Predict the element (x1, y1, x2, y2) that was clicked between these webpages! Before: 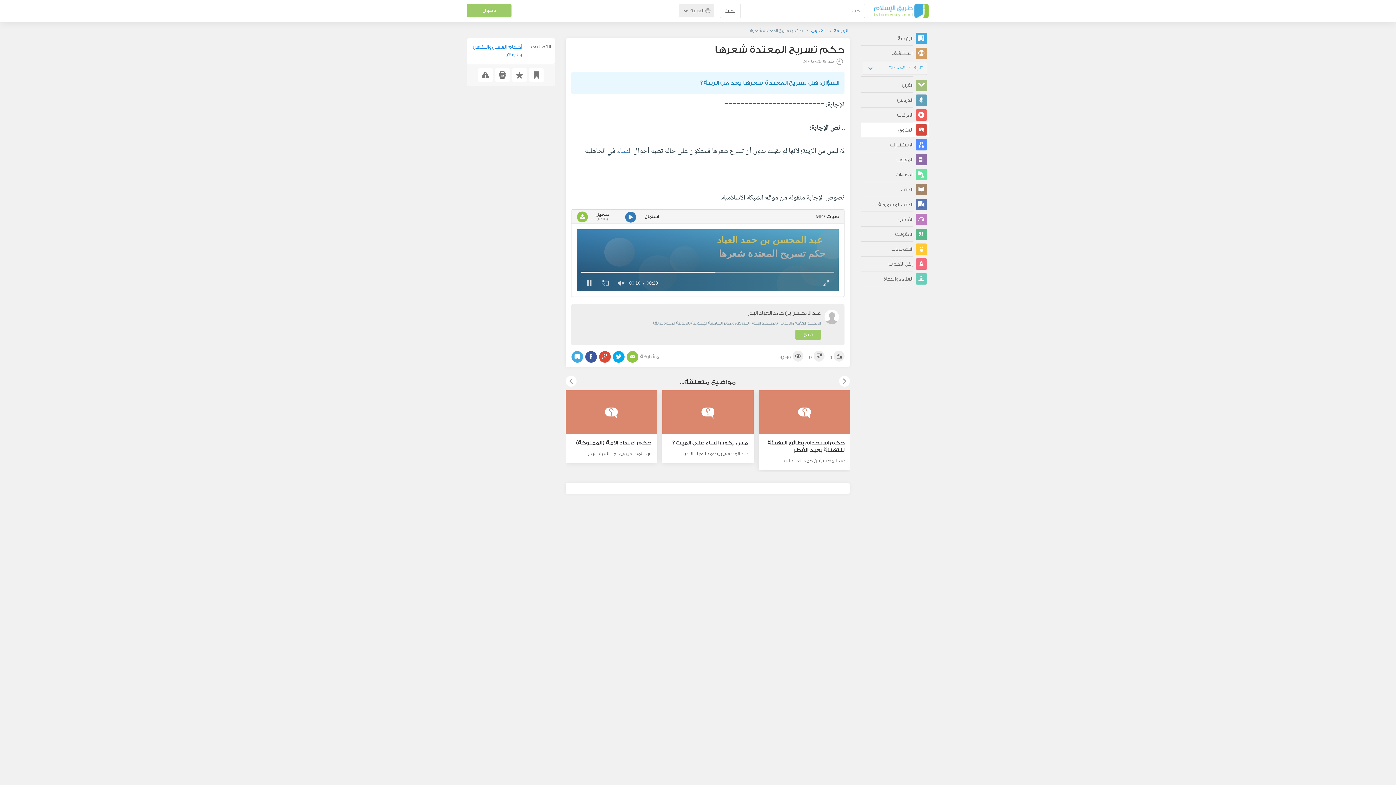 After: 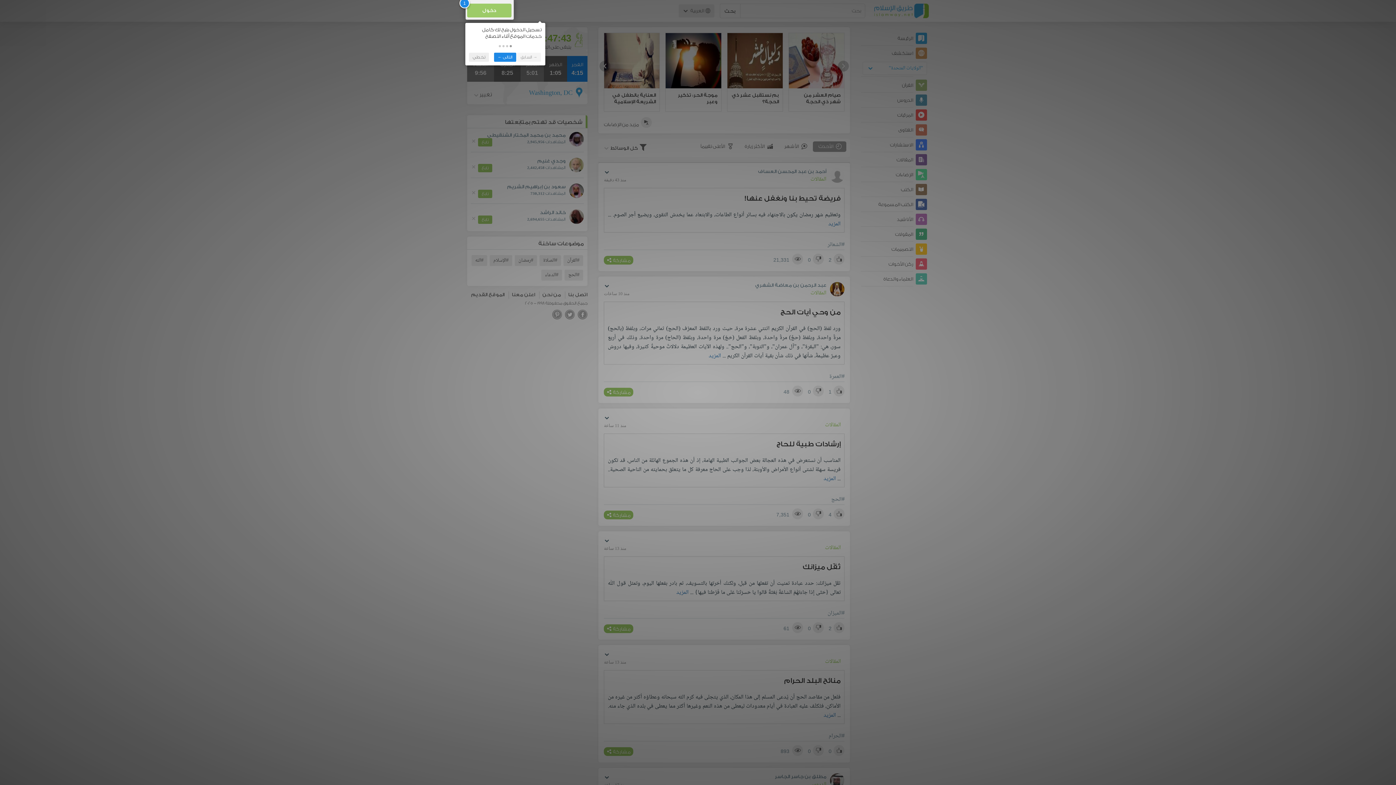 Action: label:  الرئيسة bbox: (861, 30, 929, 45)